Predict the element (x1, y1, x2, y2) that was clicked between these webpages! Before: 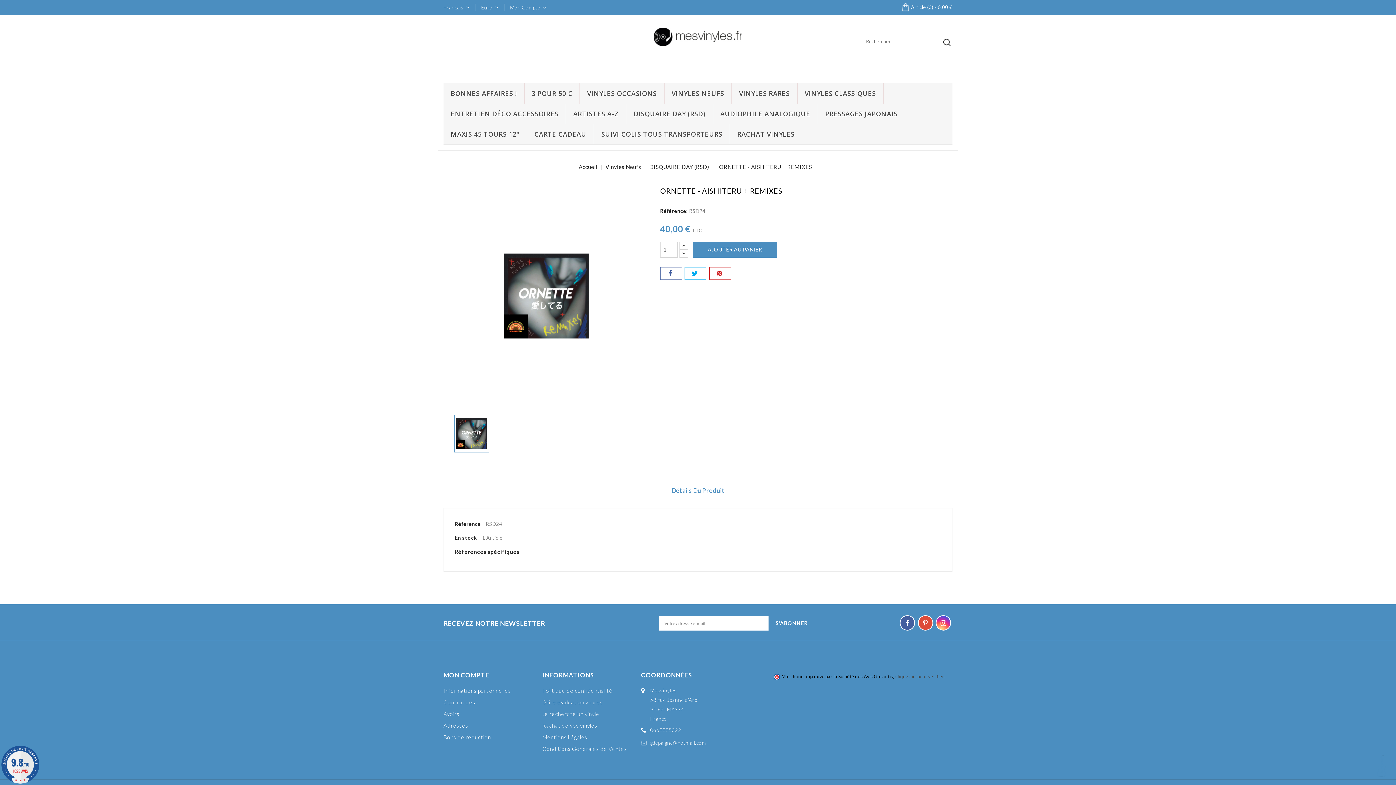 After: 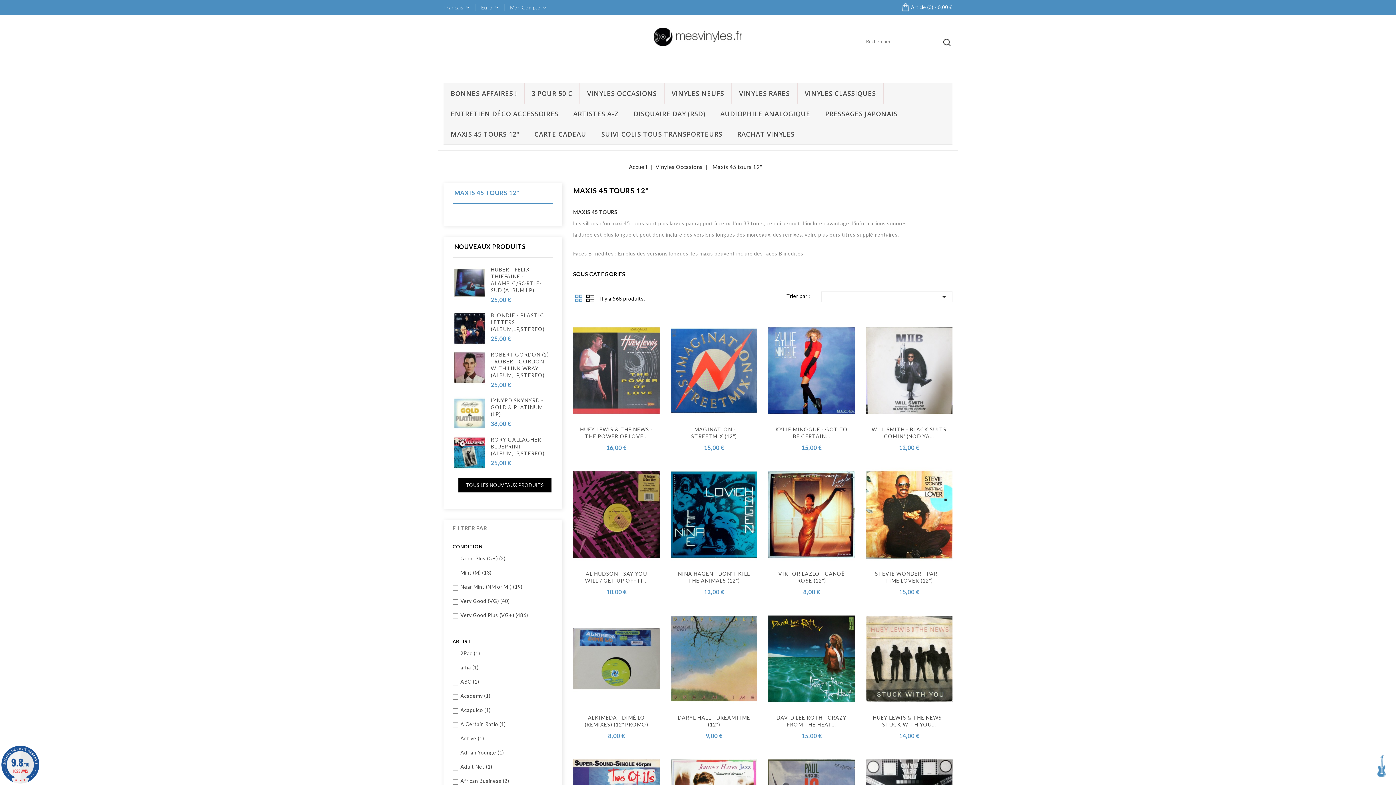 Action: label: MAXIS 45 TOURS 12" bbox: (443, 124, 526, 144)